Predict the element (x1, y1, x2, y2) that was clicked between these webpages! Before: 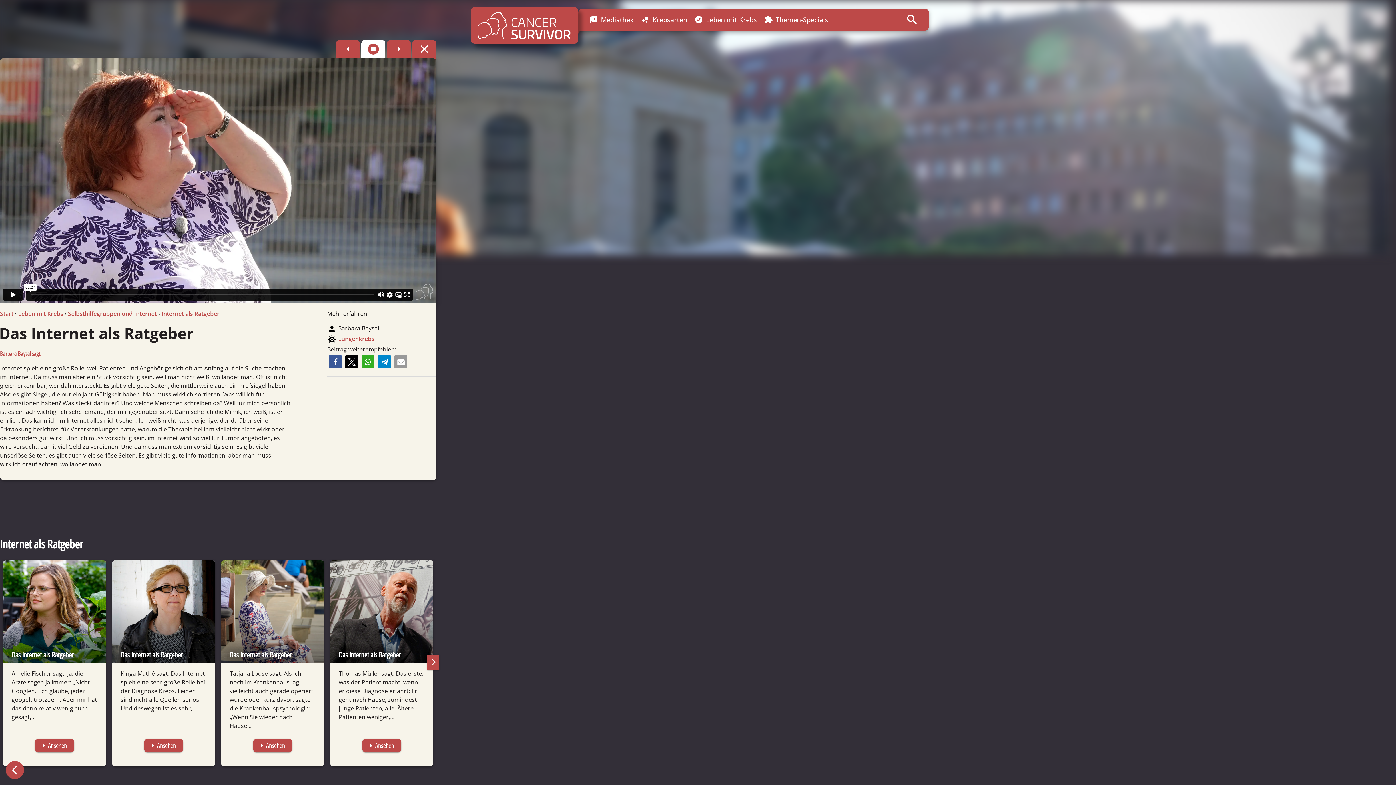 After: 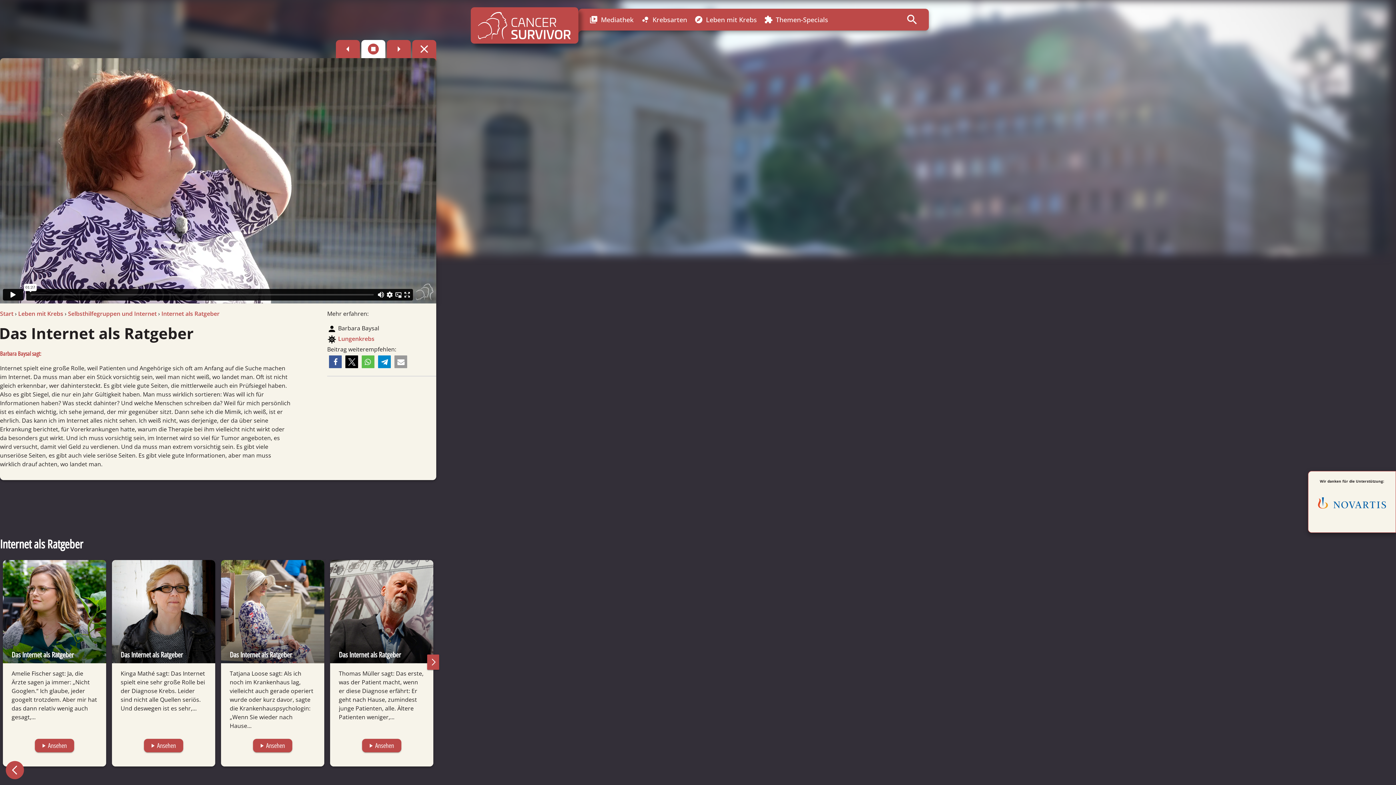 Action: label: Bei Whatsapp teilen bbox: (361, 355, 374, 368)